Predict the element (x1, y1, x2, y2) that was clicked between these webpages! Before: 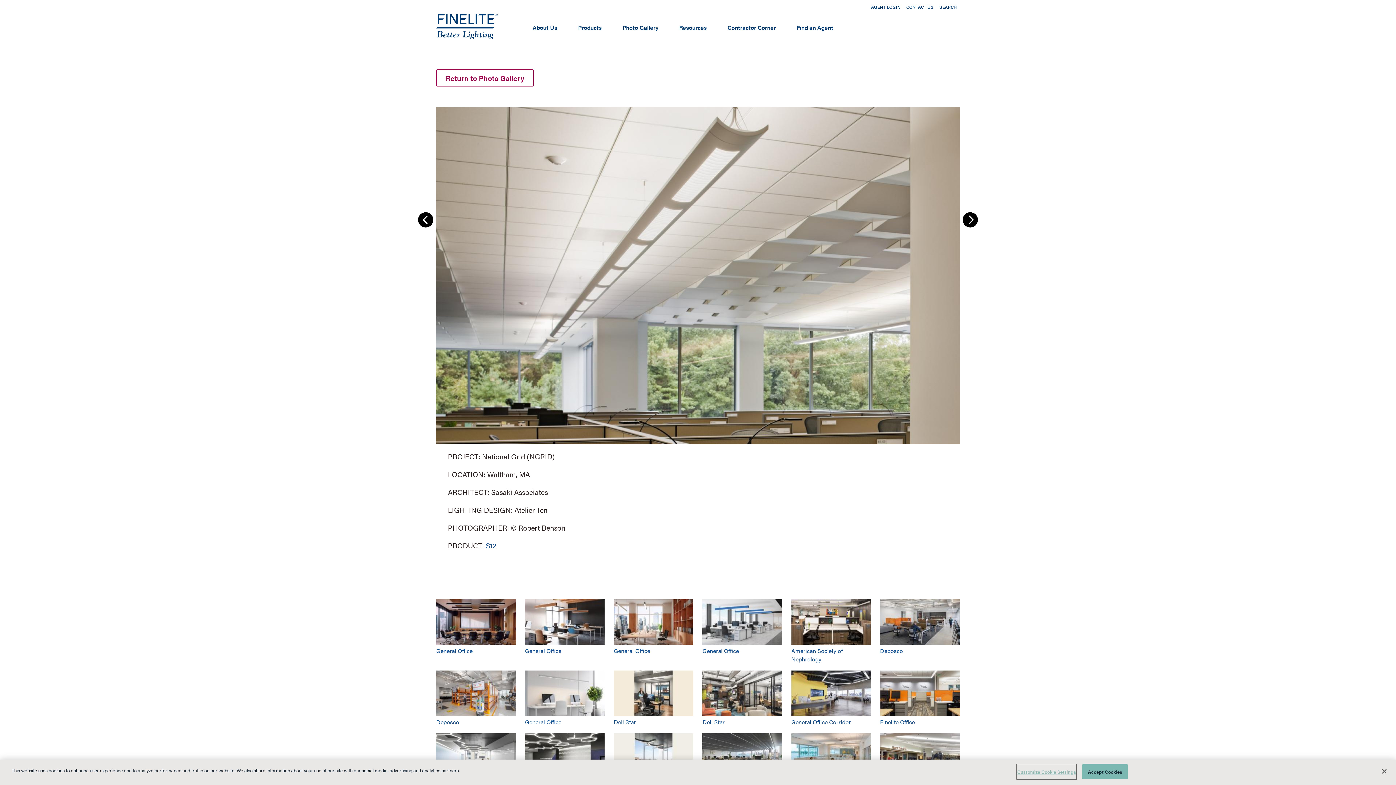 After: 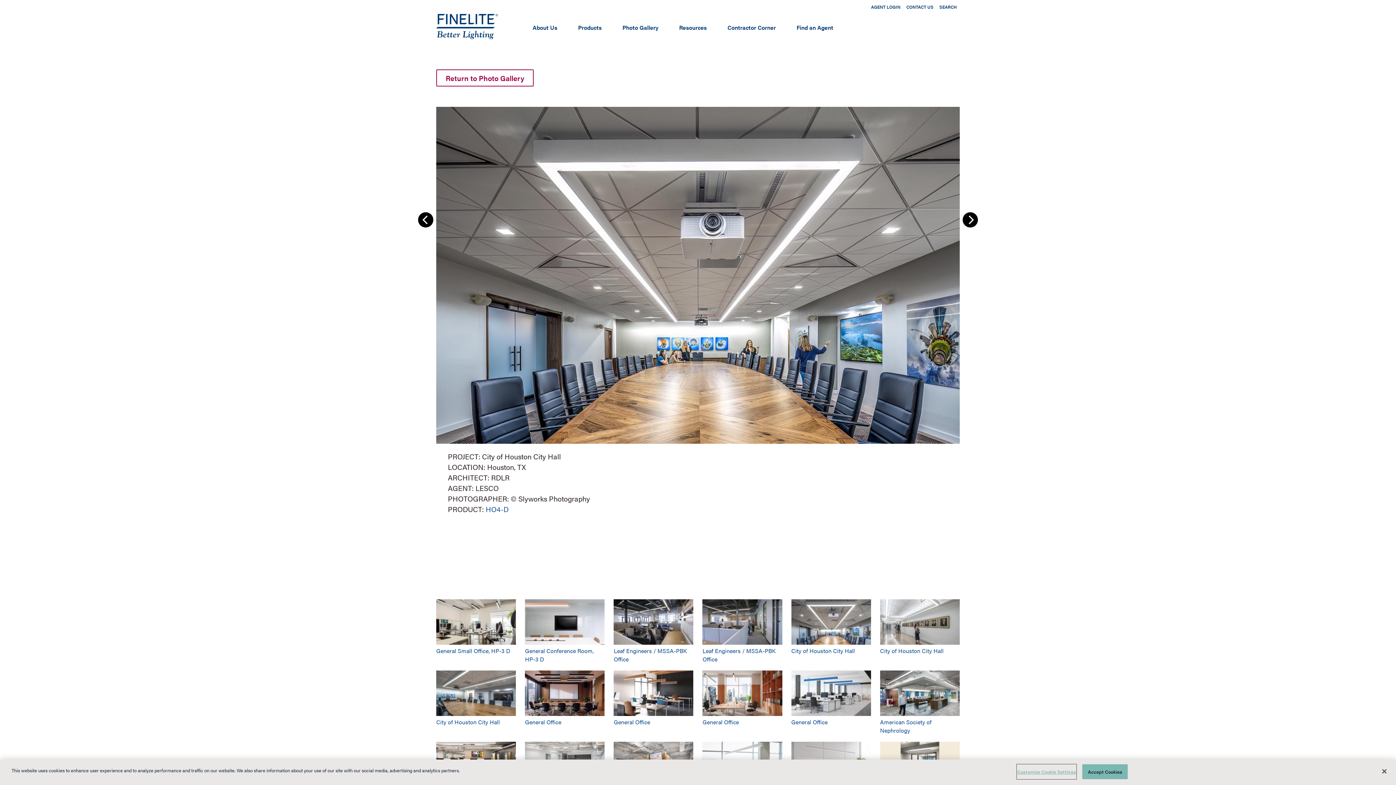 Action: bbox: (791, 638, 871, 646)